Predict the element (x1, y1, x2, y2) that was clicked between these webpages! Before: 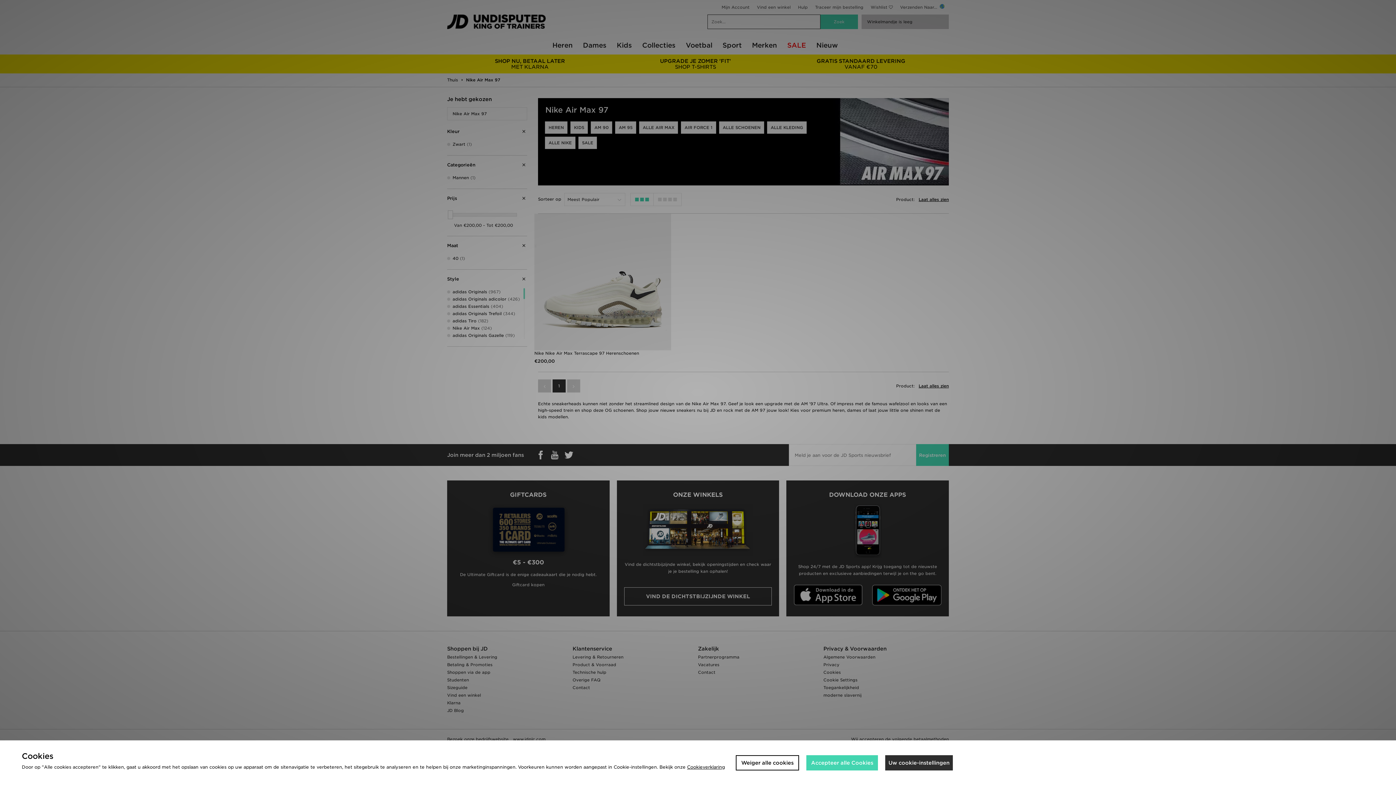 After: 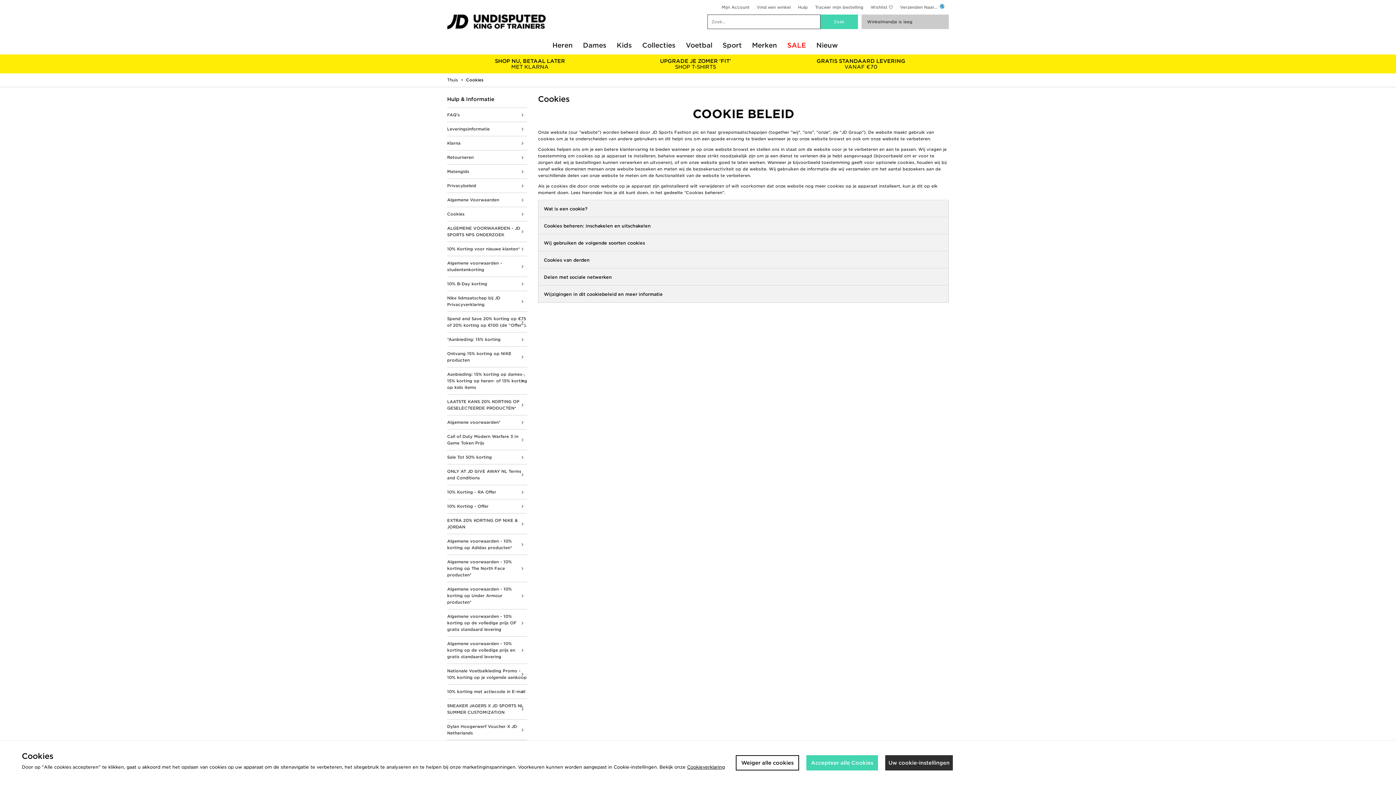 Action: bbox: (687, 764, 725, 770) label: Cookieverklaring